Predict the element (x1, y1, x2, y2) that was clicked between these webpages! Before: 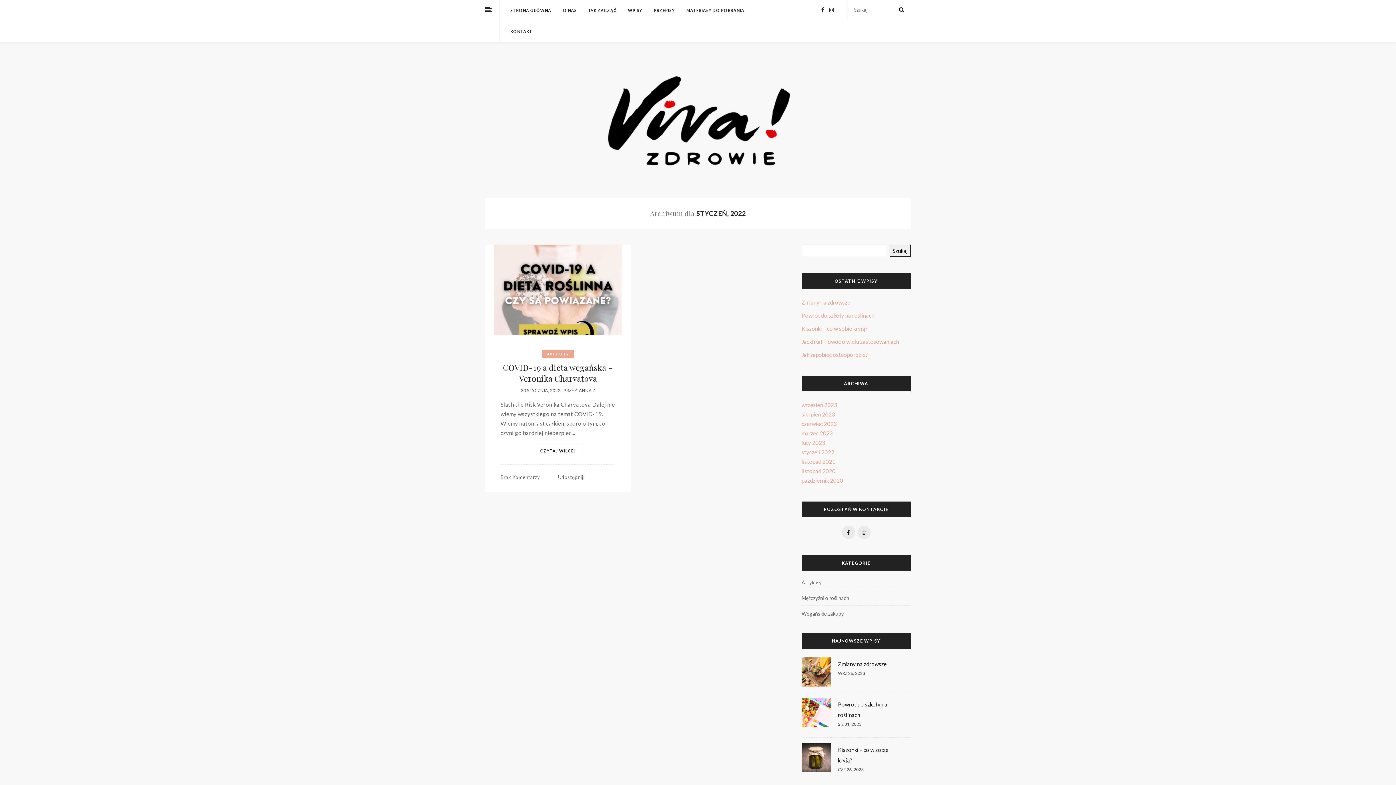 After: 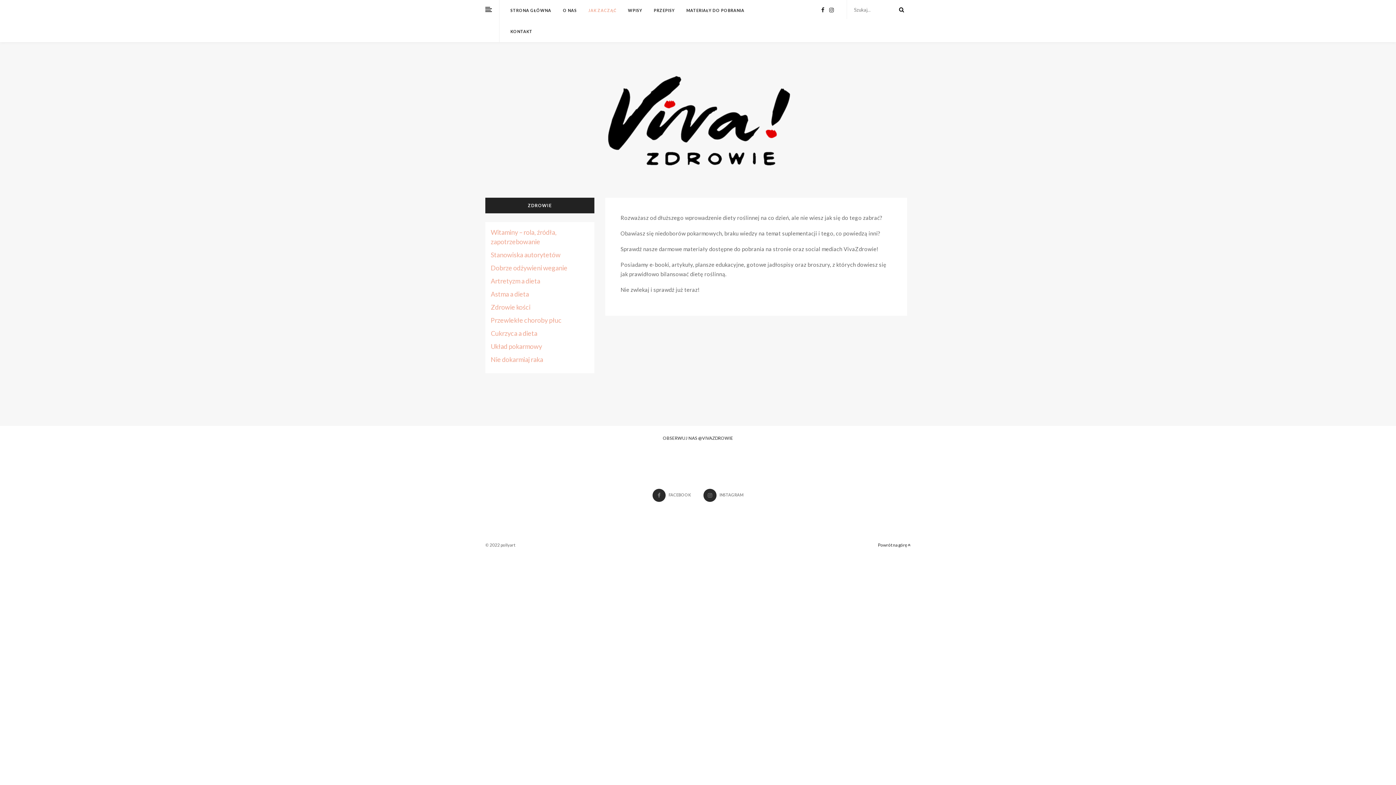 Action: bbox: (588, 5, 616, 15) label: JAK ZACZĄĆ